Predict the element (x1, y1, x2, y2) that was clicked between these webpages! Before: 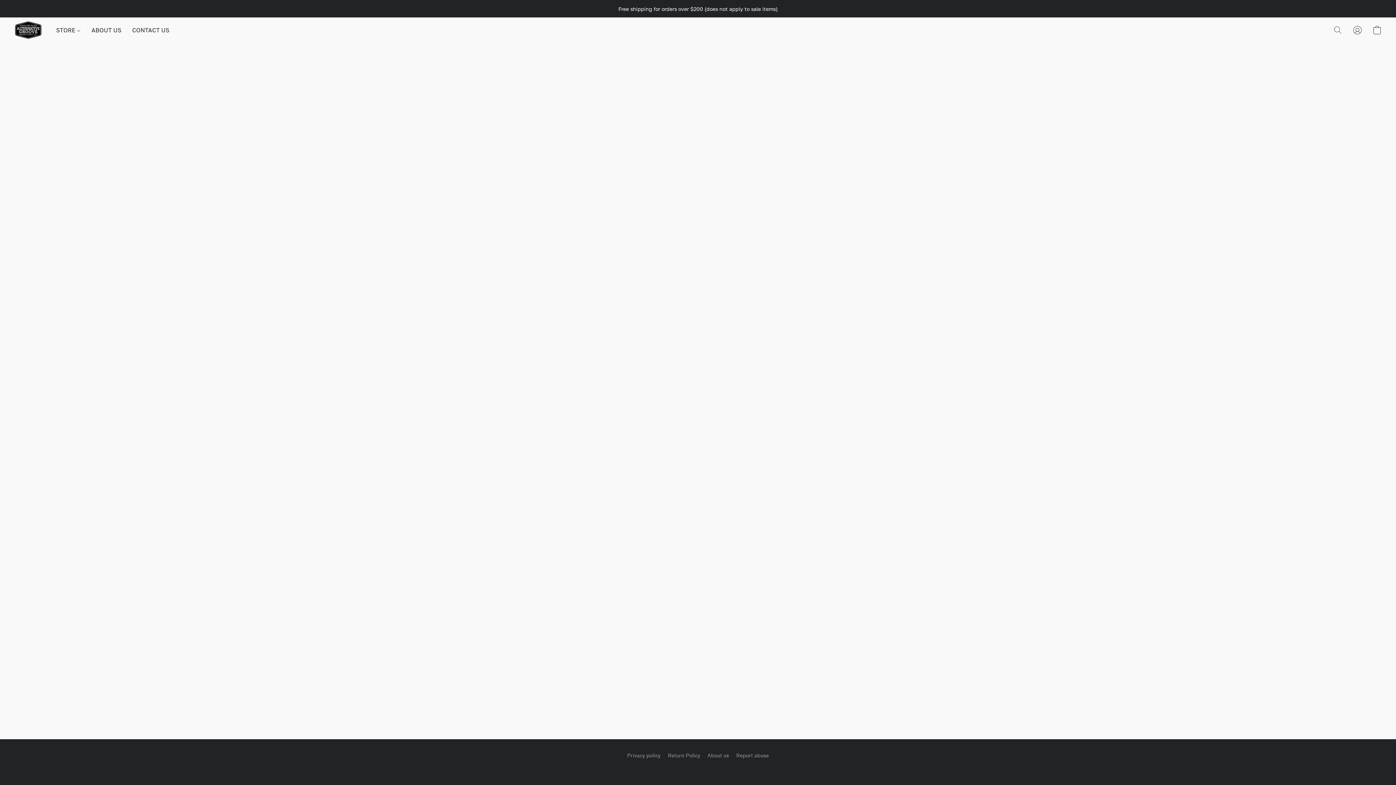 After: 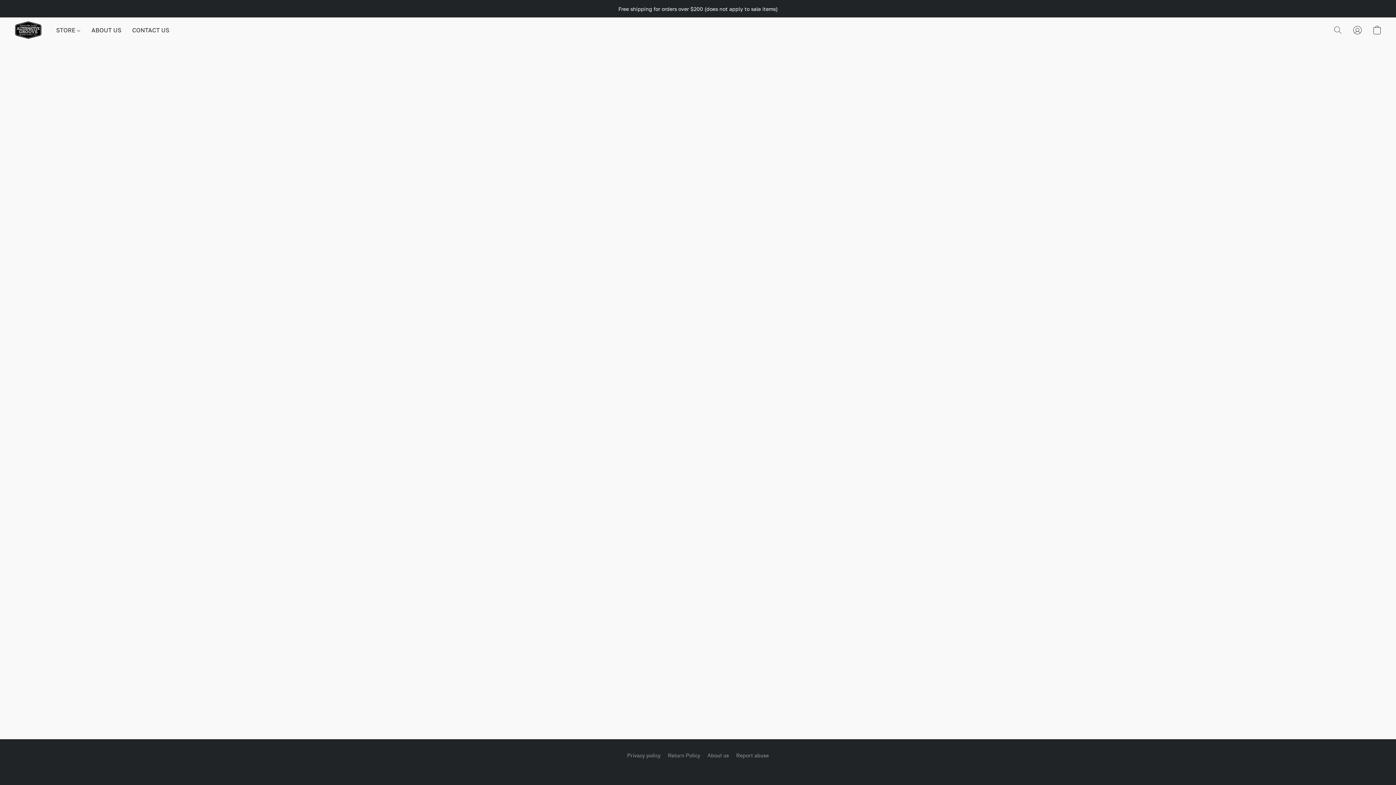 Action: bbox: (707, 752, 729, 760) label: About us